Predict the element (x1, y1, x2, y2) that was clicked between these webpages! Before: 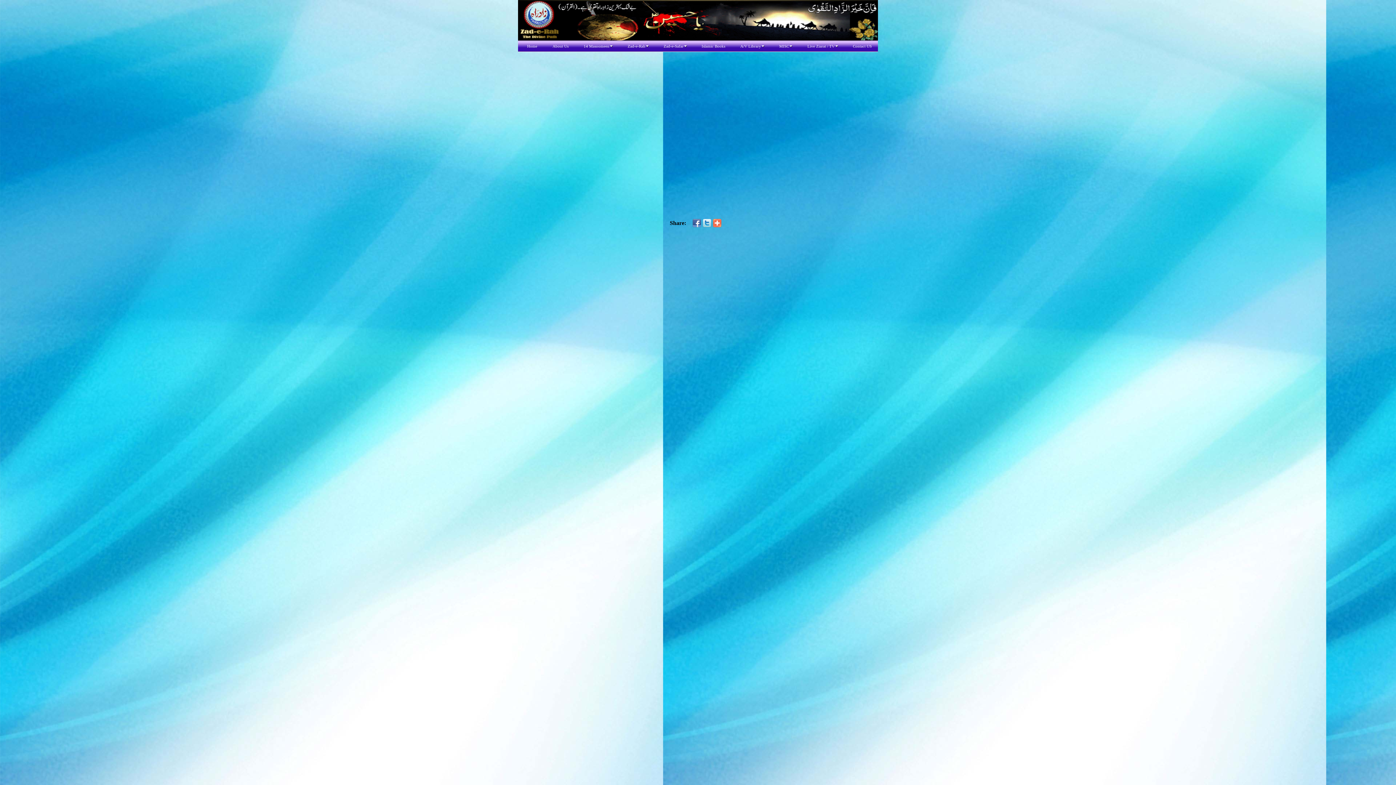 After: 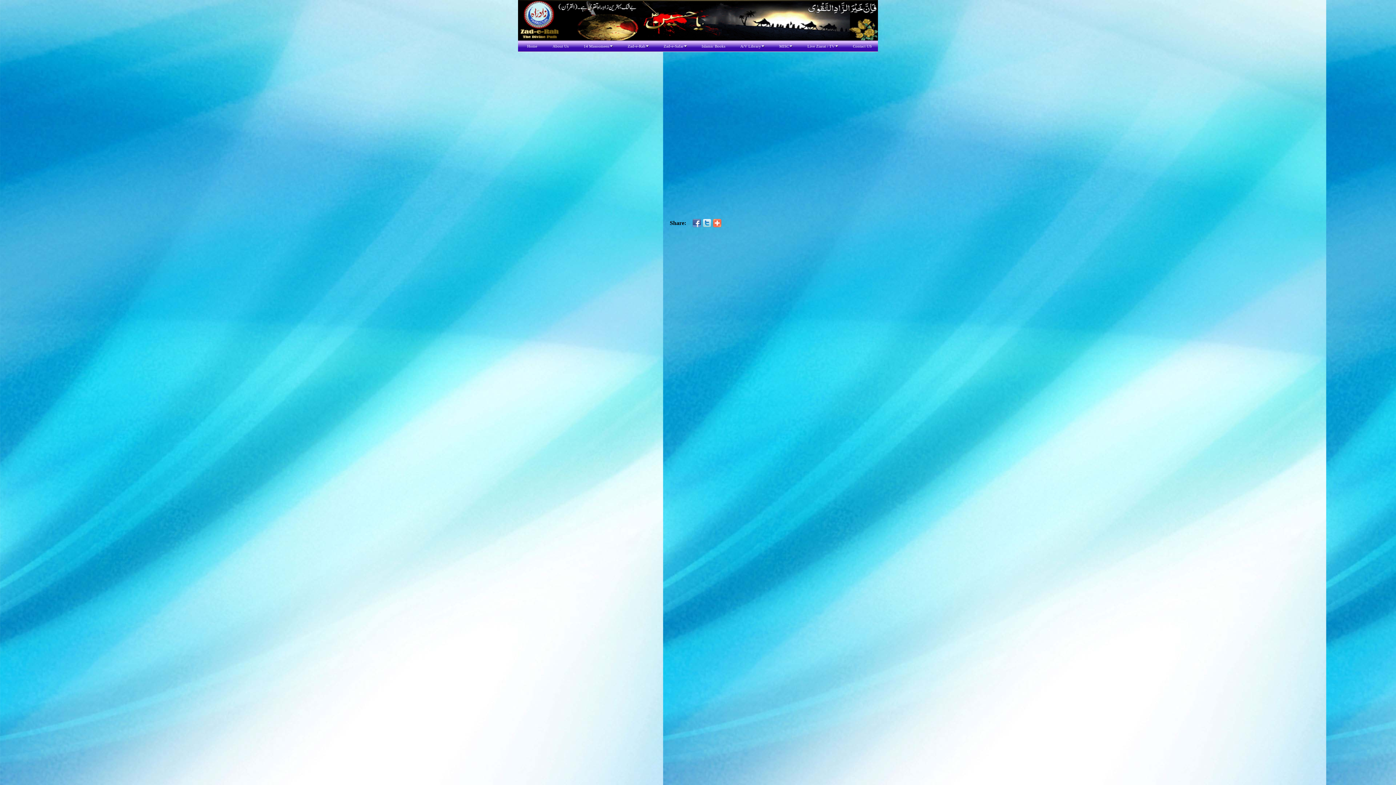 Action: bbox: (702, 223, 712, 229)